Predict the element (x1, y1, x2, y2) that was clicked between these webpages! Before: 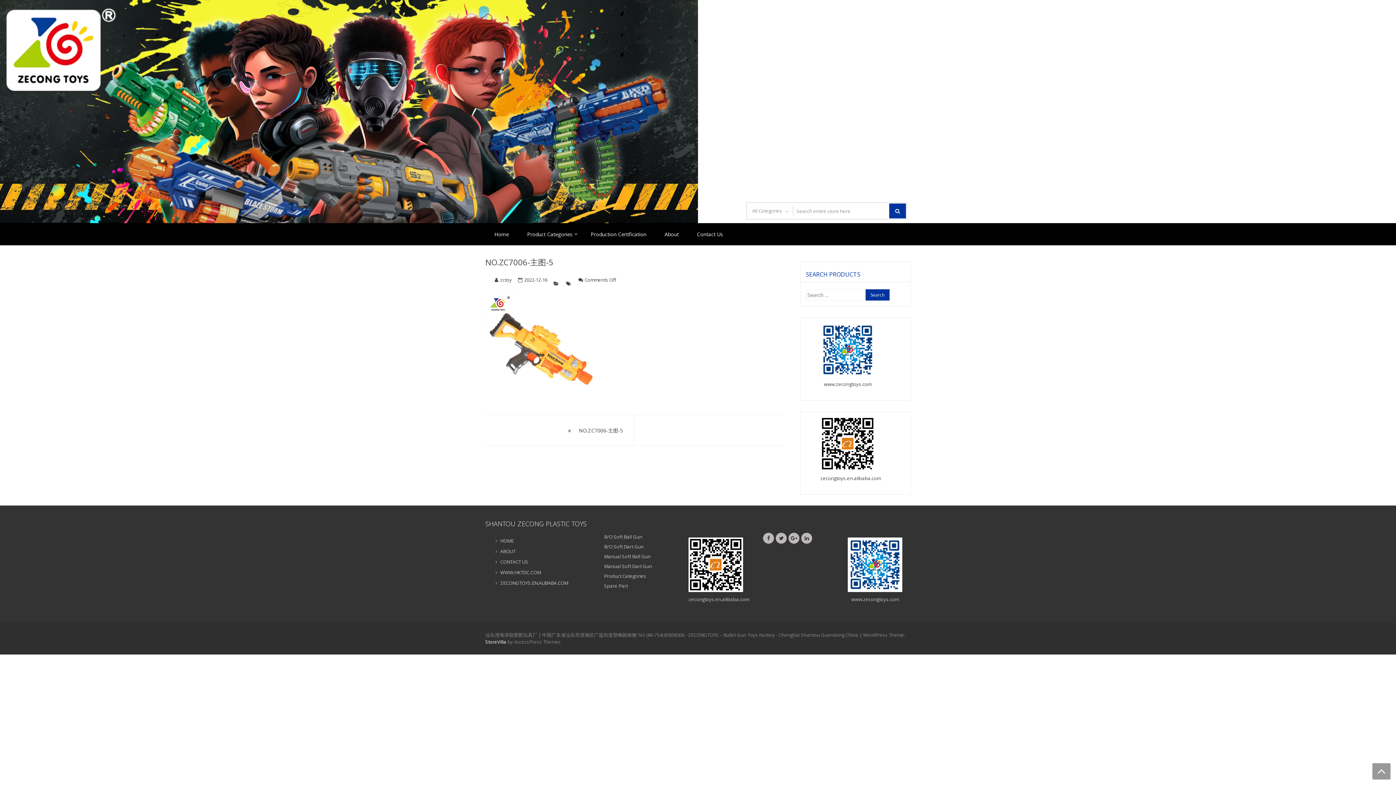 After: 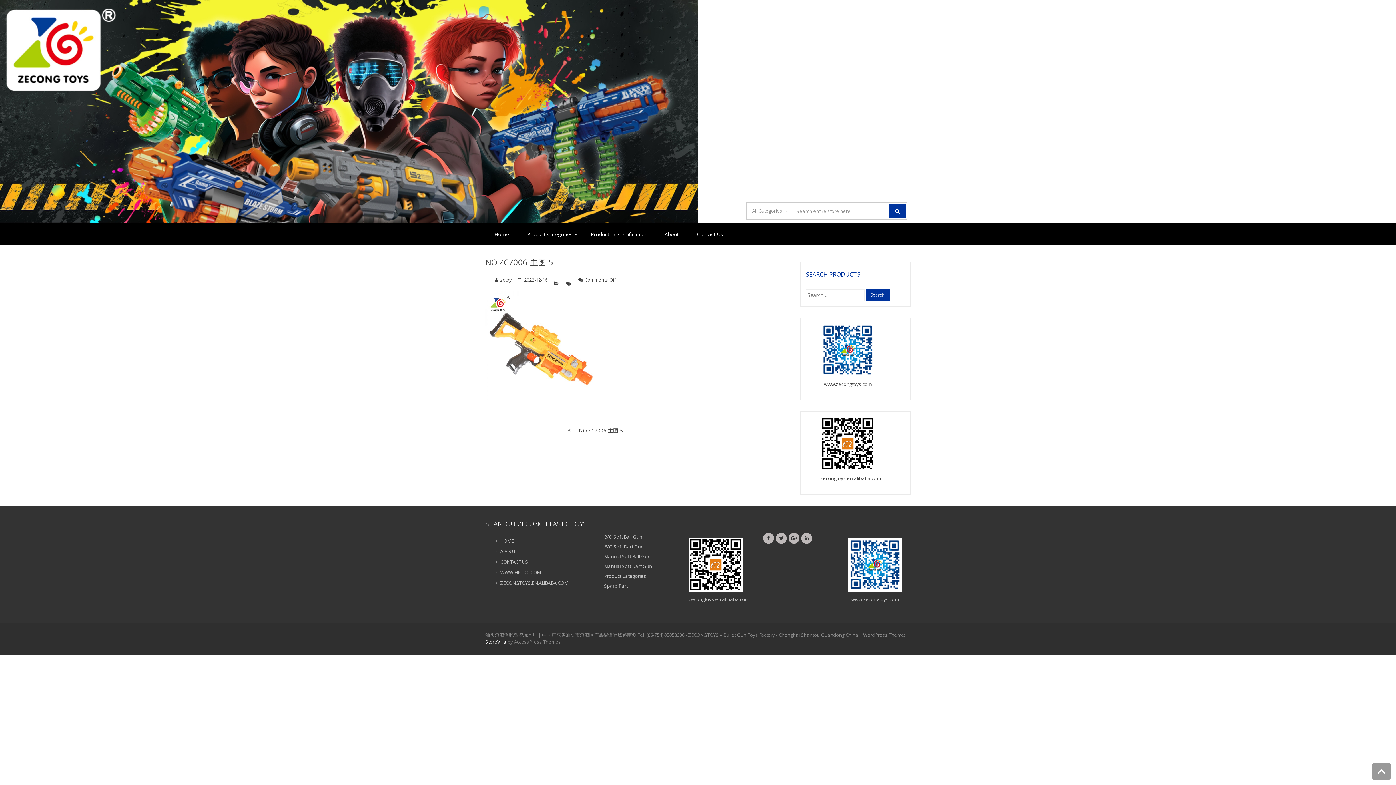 Action: bbox: (848, 537, 902, 592)